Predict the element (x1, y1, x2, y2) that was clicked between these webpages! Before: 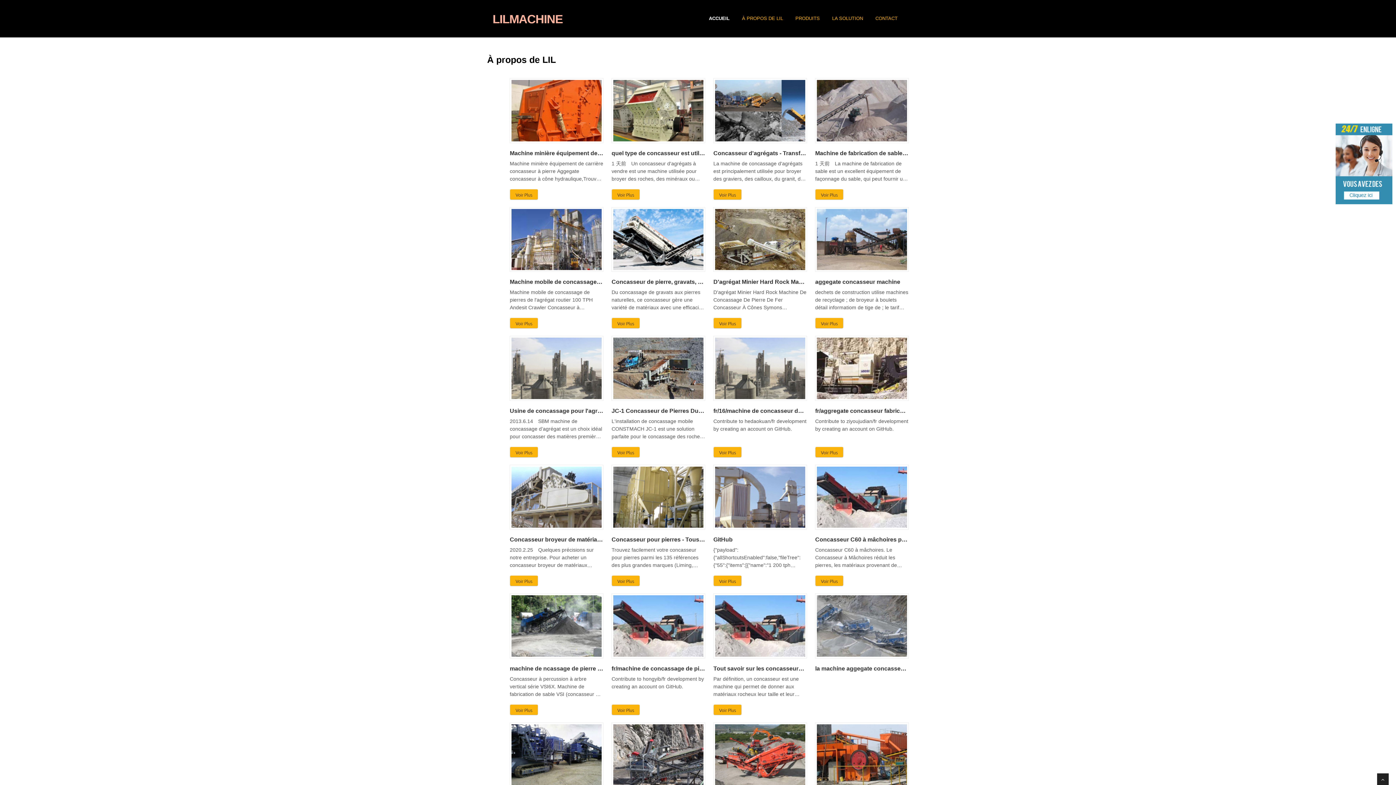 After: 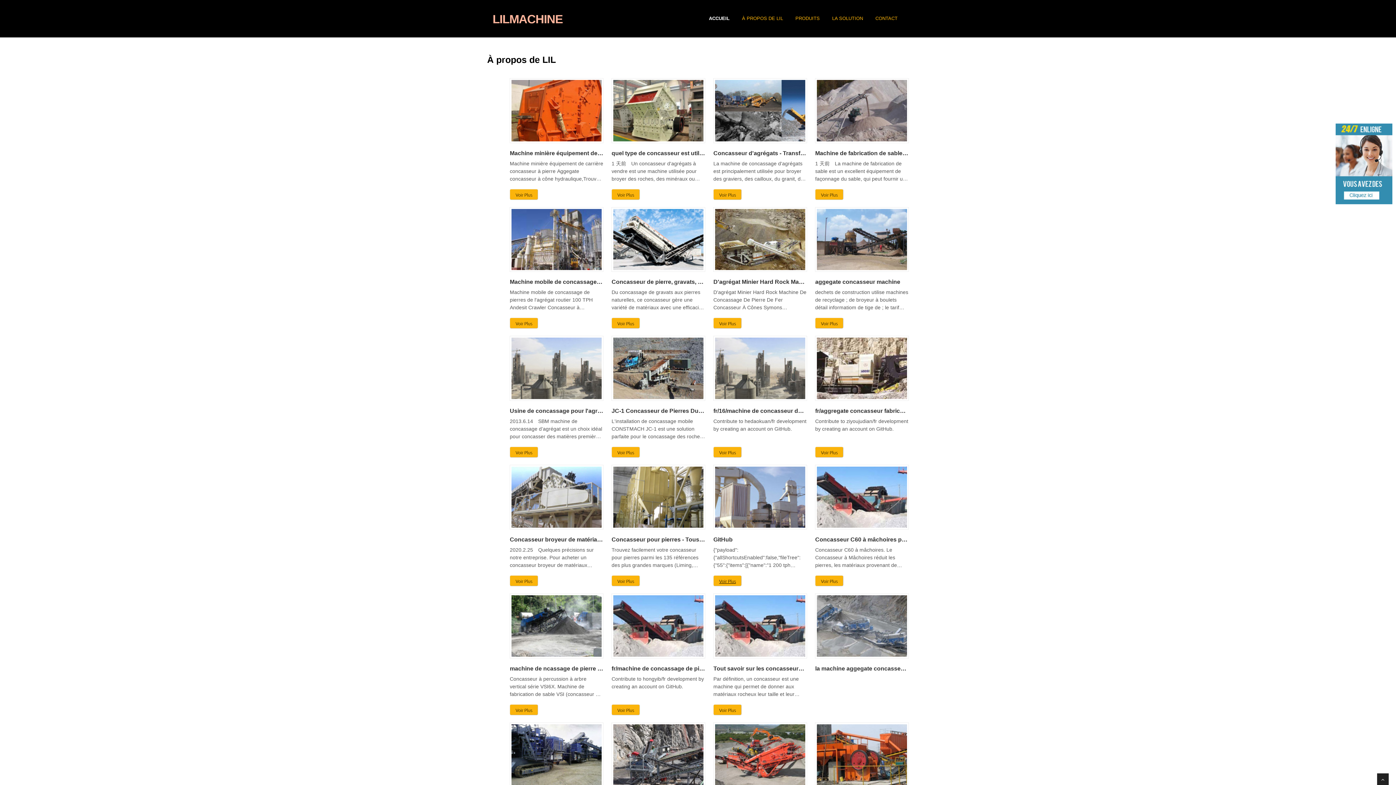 Action: bbox: (713, 575, 741, 586) label: Voir Plus